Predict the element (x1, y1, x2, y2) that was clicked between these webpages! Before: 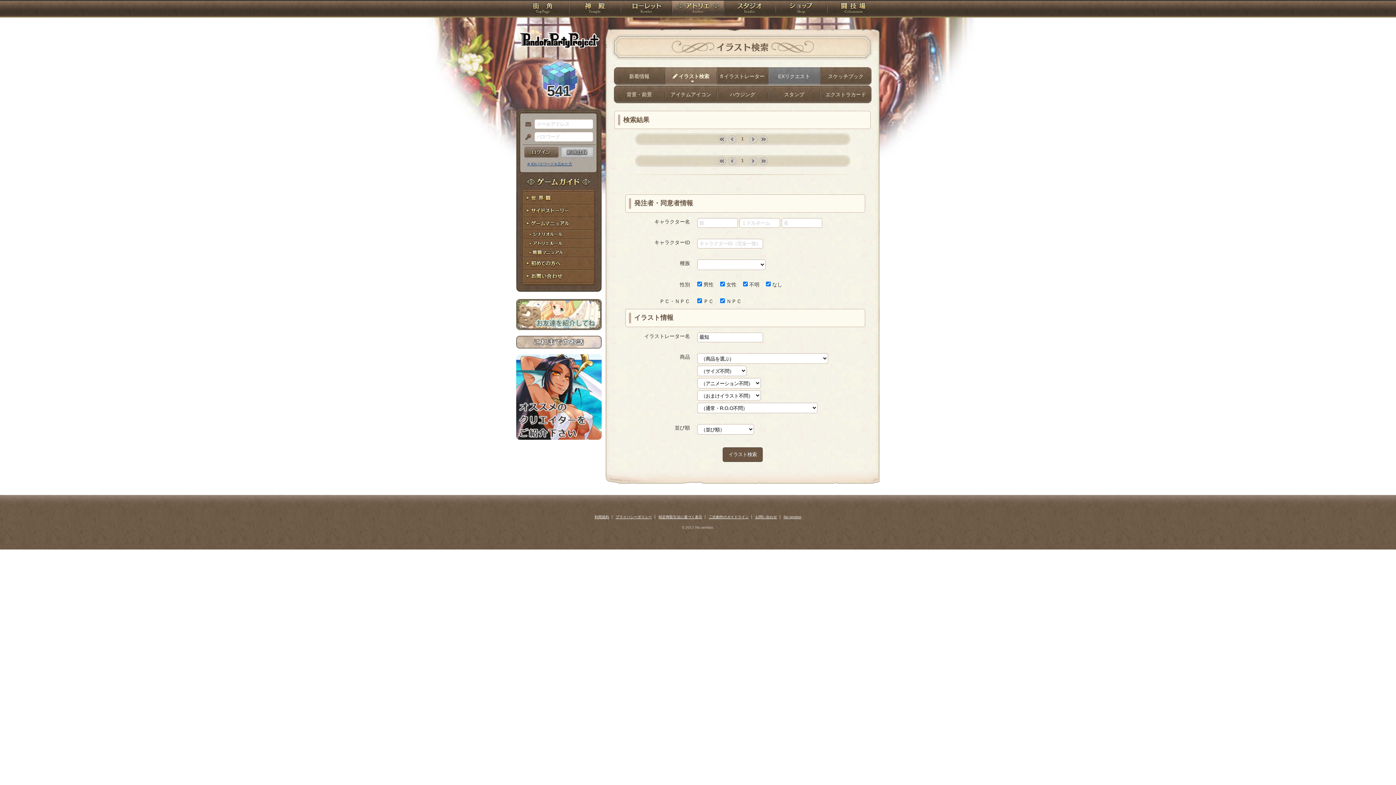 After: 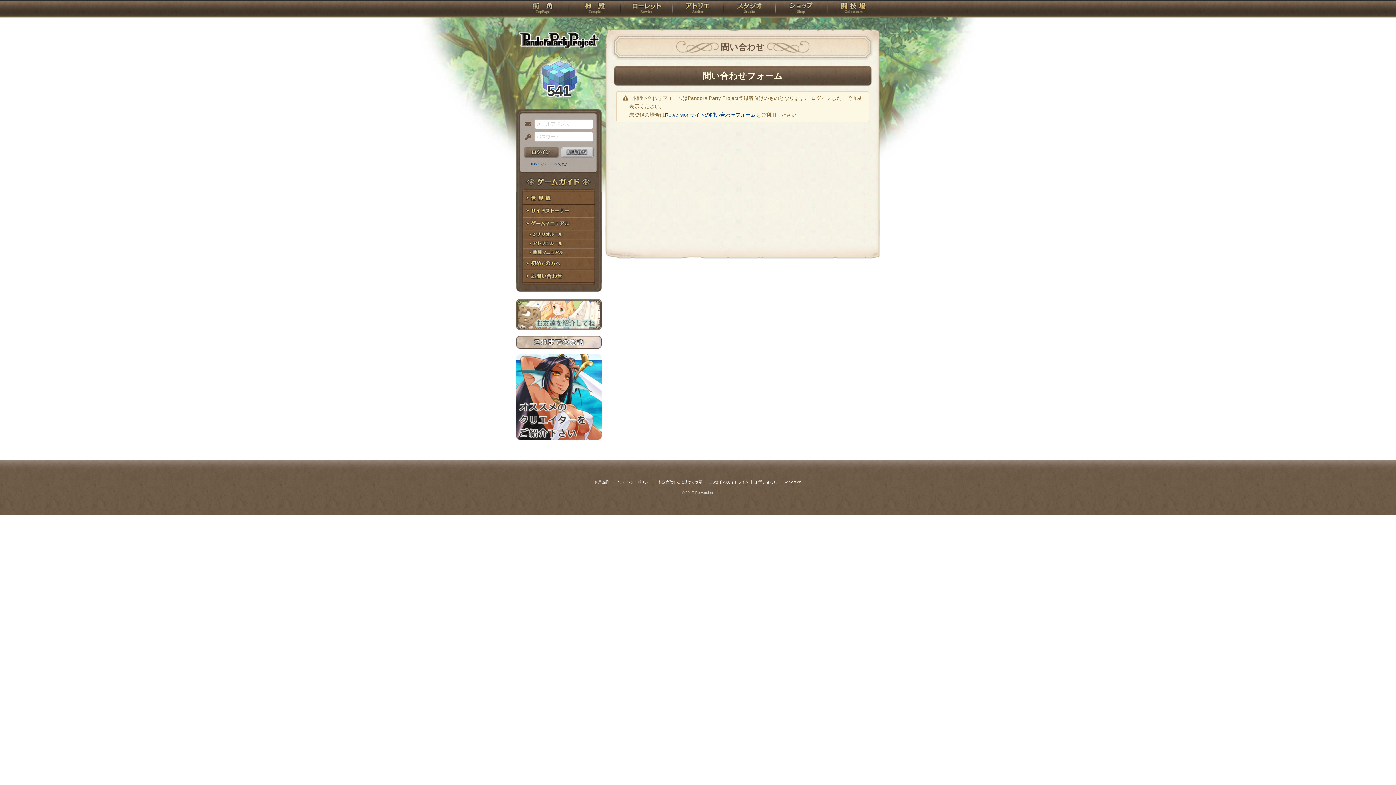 Action: label: お問い合わせ bbox: (516, 270, 601, 282)